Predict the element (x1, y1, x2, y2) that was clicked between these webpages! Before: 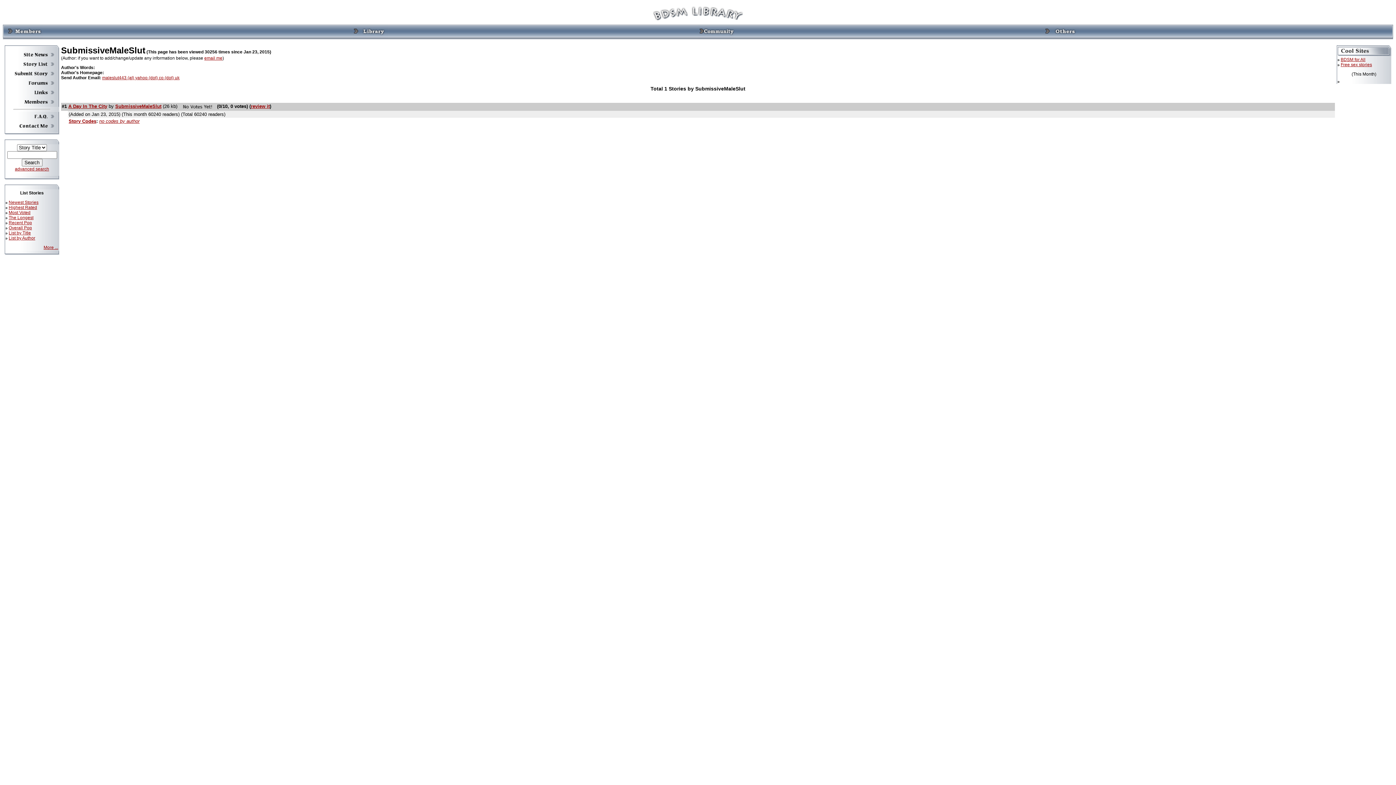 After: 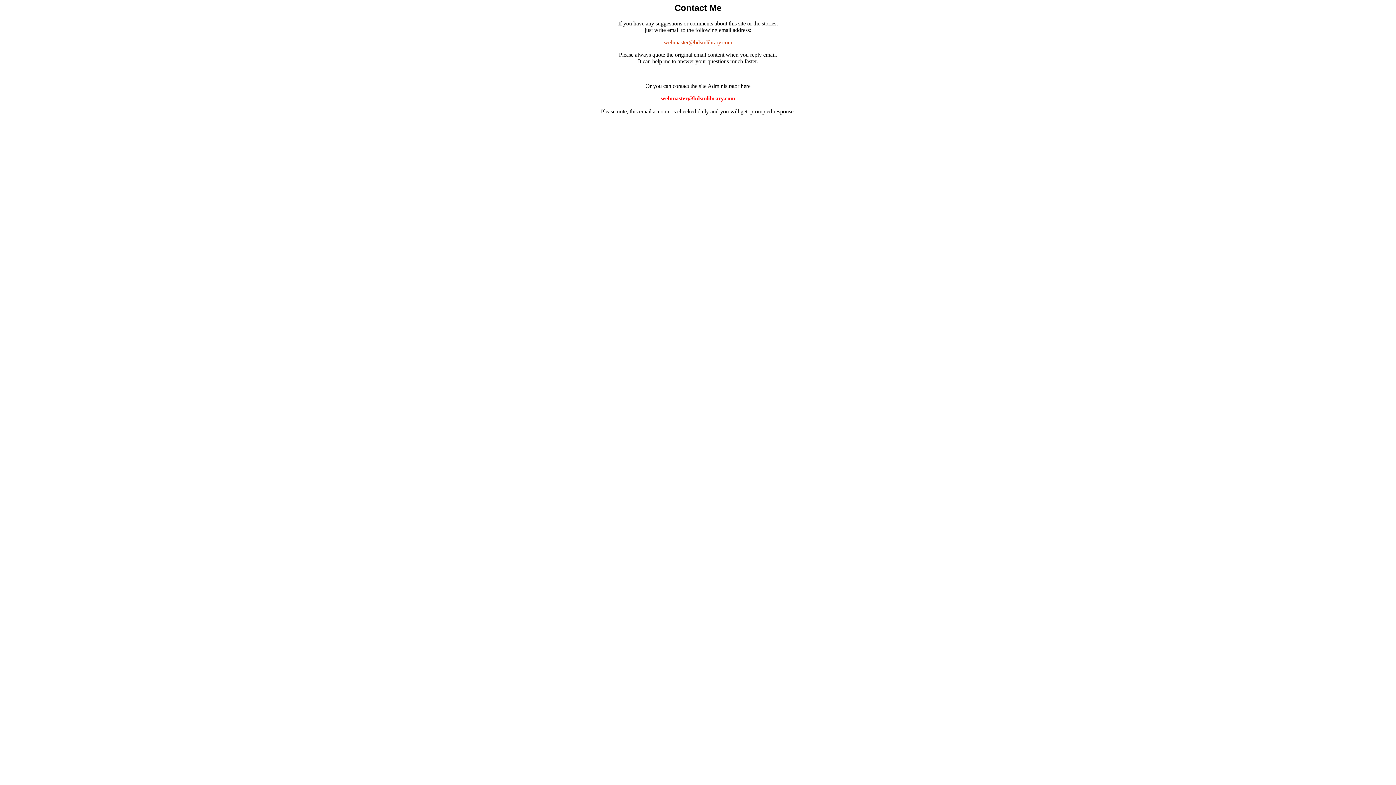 Action: bbox: (4, 126, 59, 132)